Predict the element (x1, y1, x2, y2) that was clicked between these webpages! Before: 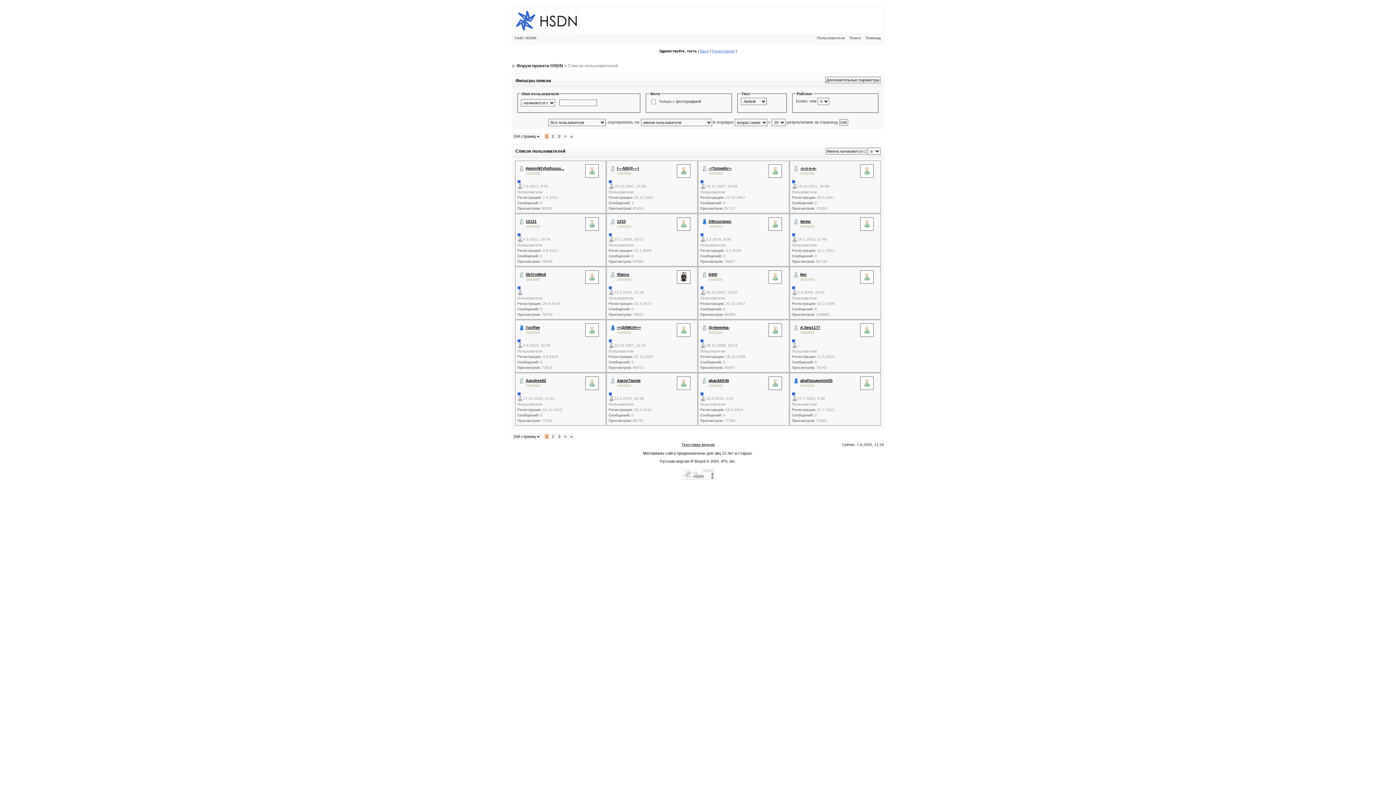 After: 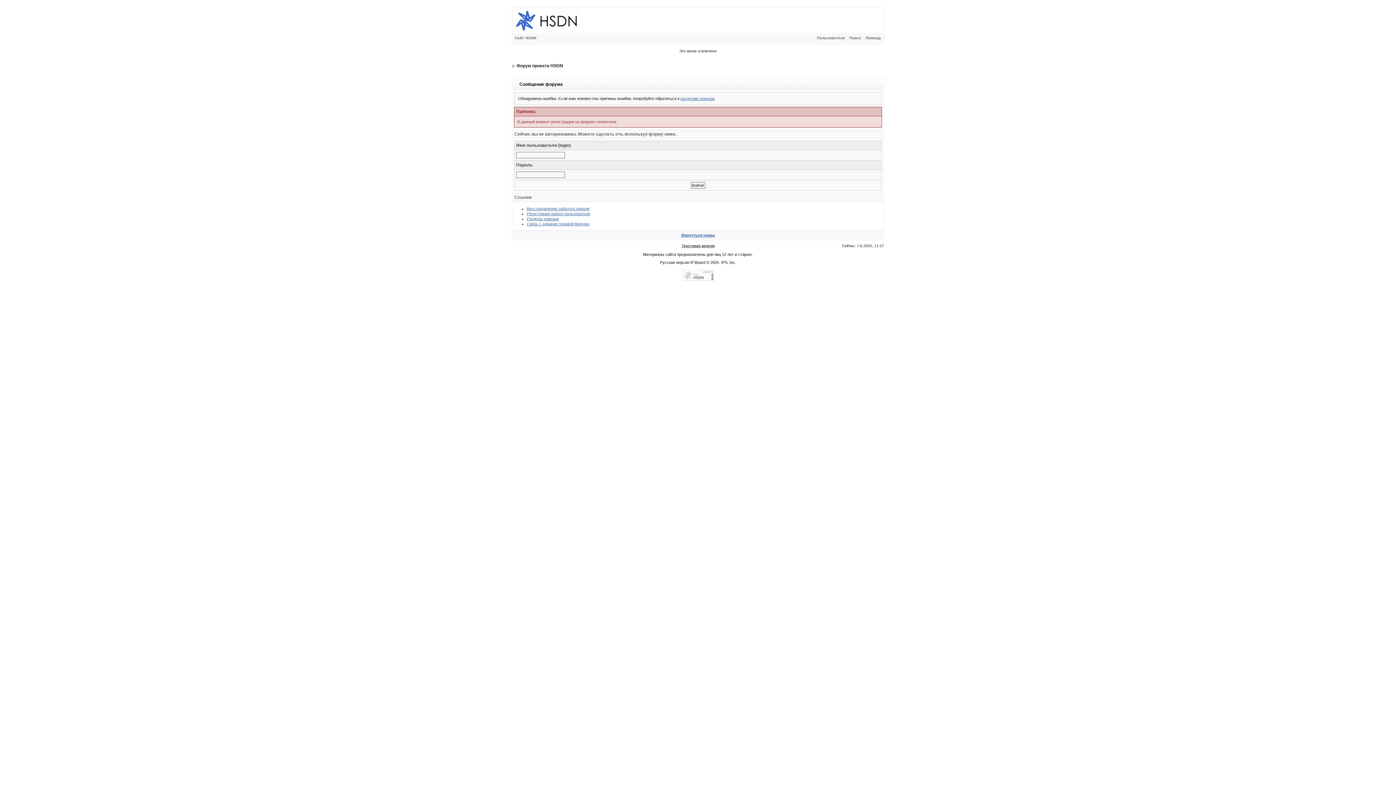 Action: bbox: (712, 49, 734, 53) label: Регистрация